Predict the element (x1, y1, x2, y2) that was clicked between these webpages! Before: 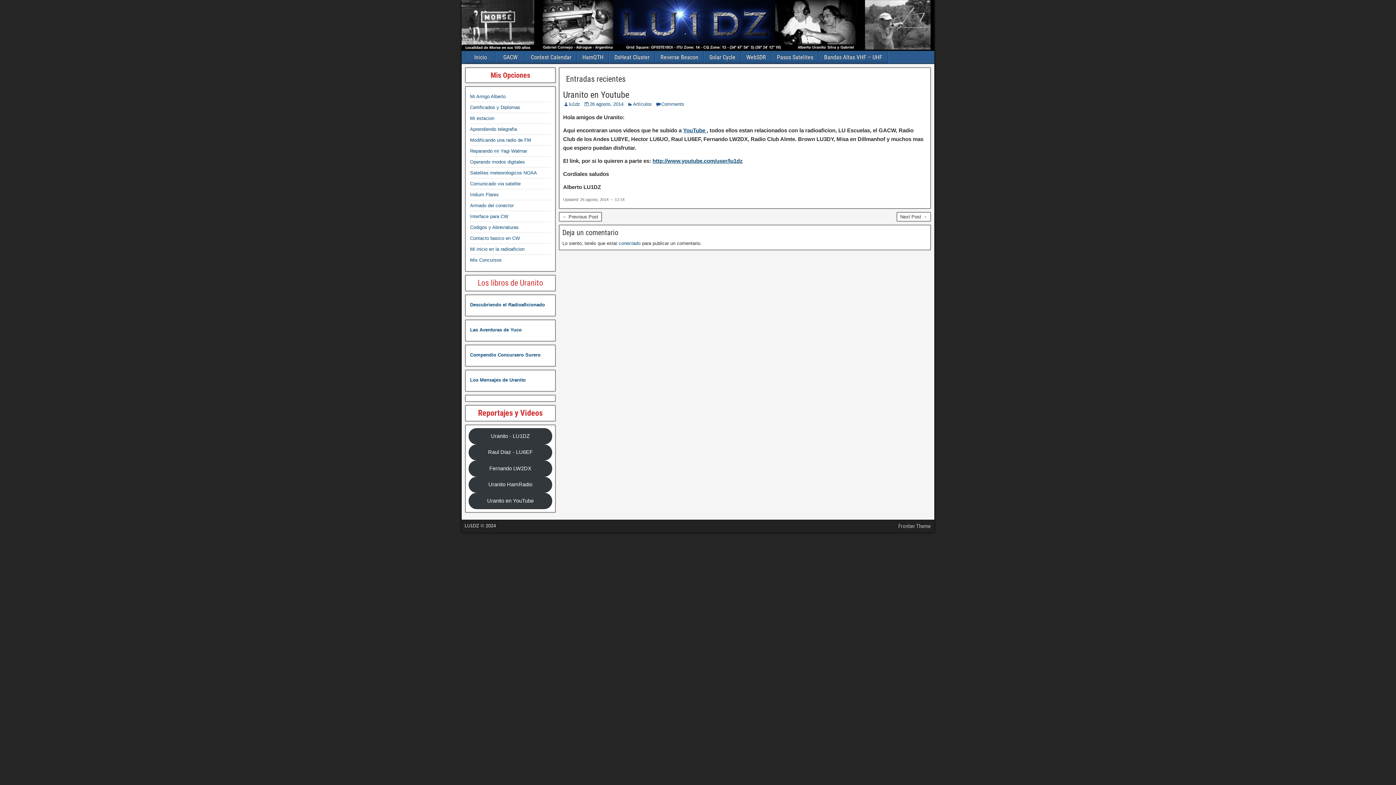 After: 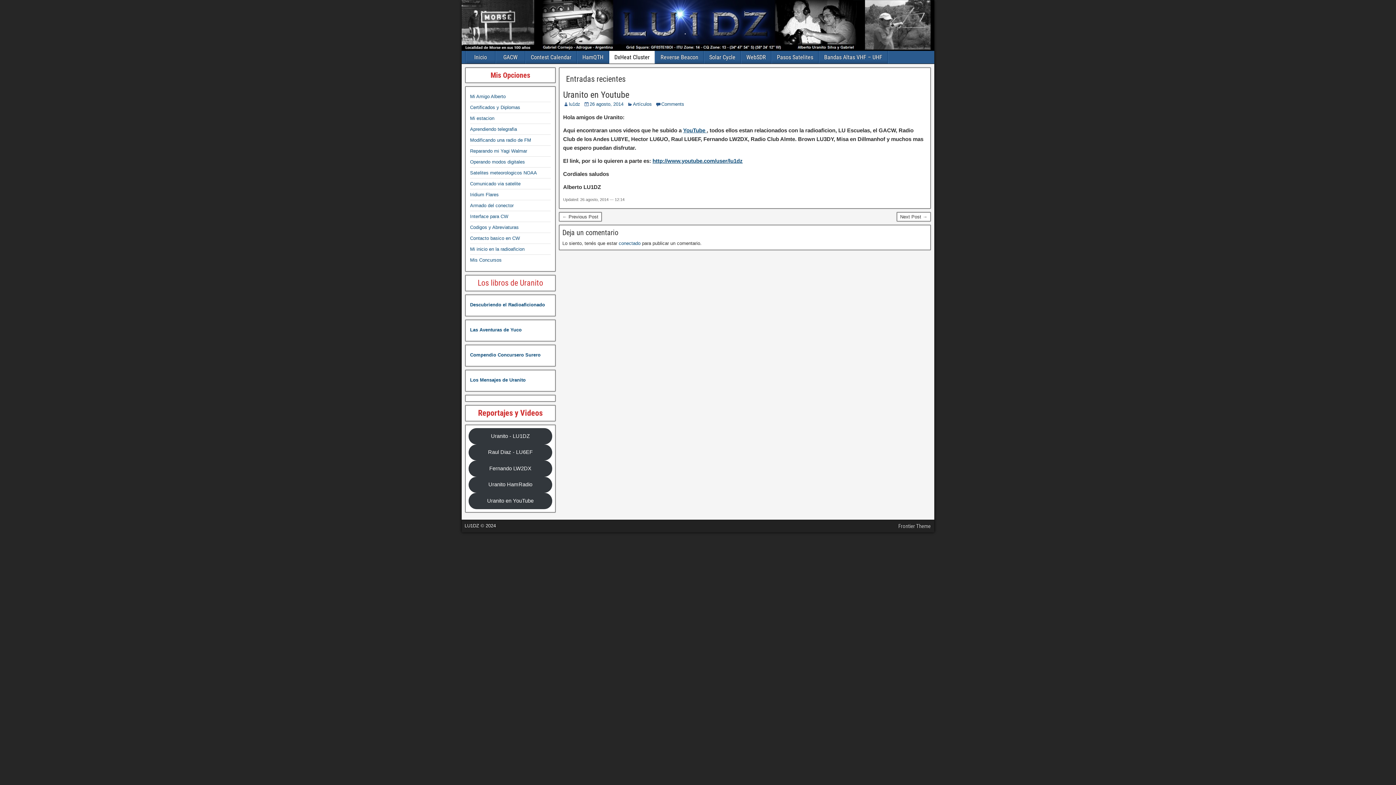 Action: label: DxHeat Cluster bbox: (609, 50, 654, 63)